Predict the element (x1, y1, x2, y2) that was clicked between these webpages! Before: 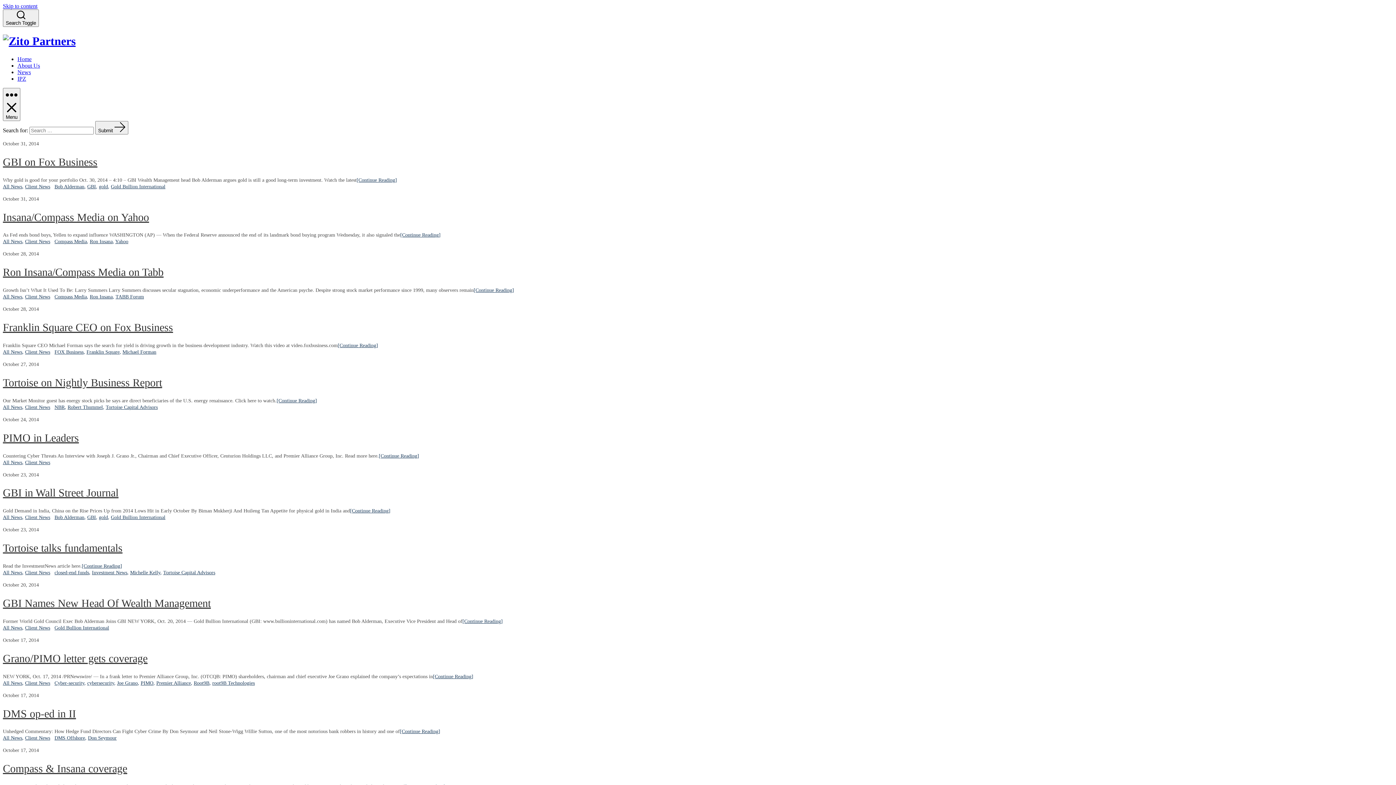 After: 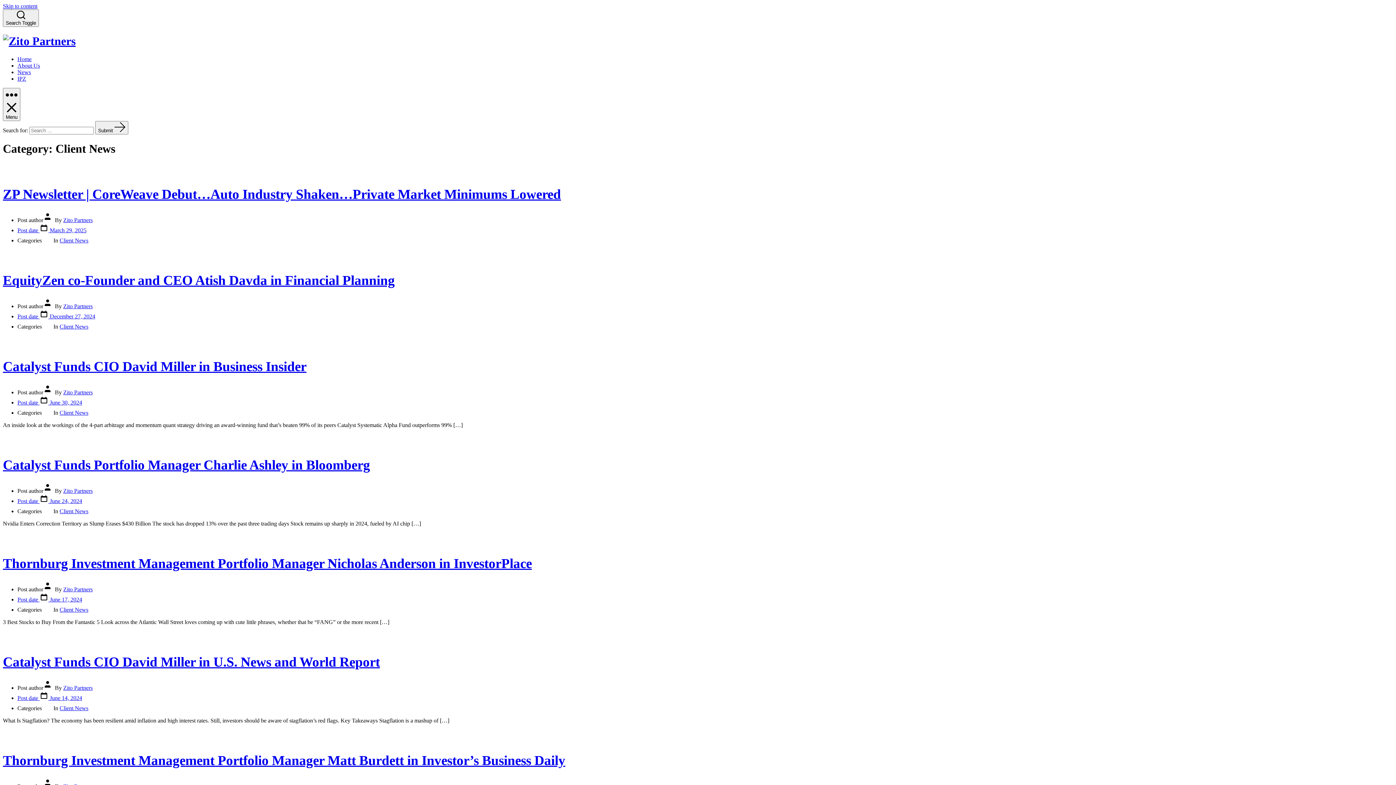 Action: bbox: (25, 625, 50, 630) label: Client News